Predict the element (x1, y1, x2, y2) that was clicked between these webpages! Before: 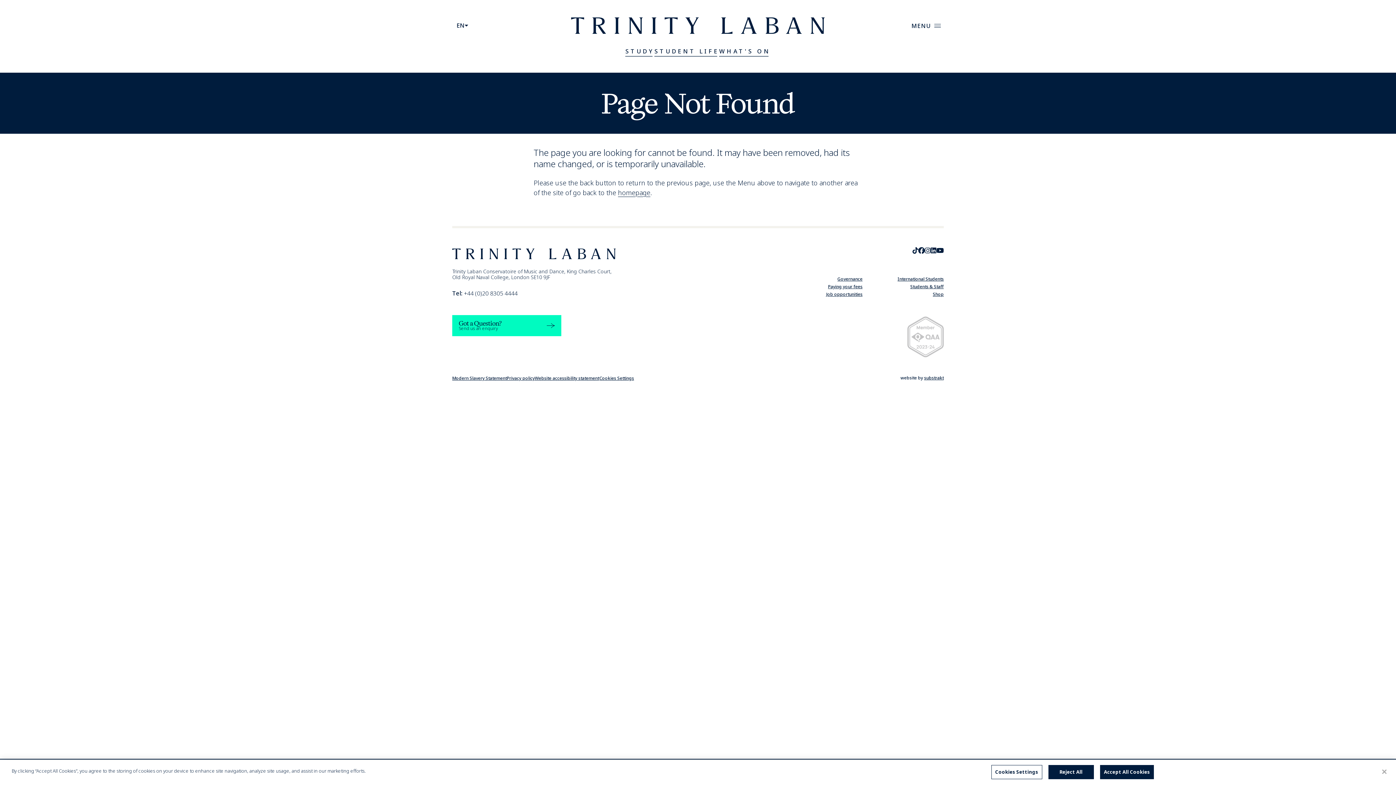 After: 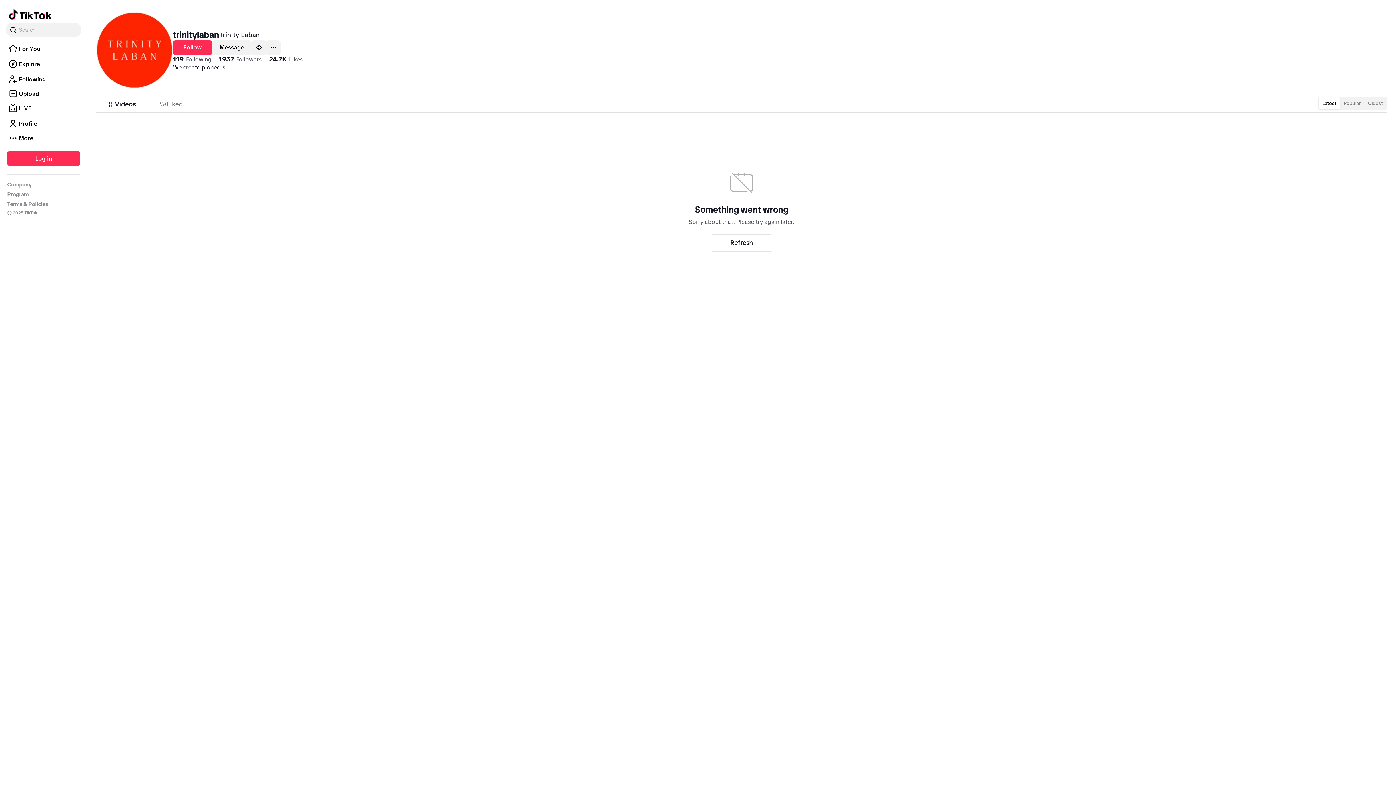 Action: bbox: (912, 246, 918, 254) label: TikTok